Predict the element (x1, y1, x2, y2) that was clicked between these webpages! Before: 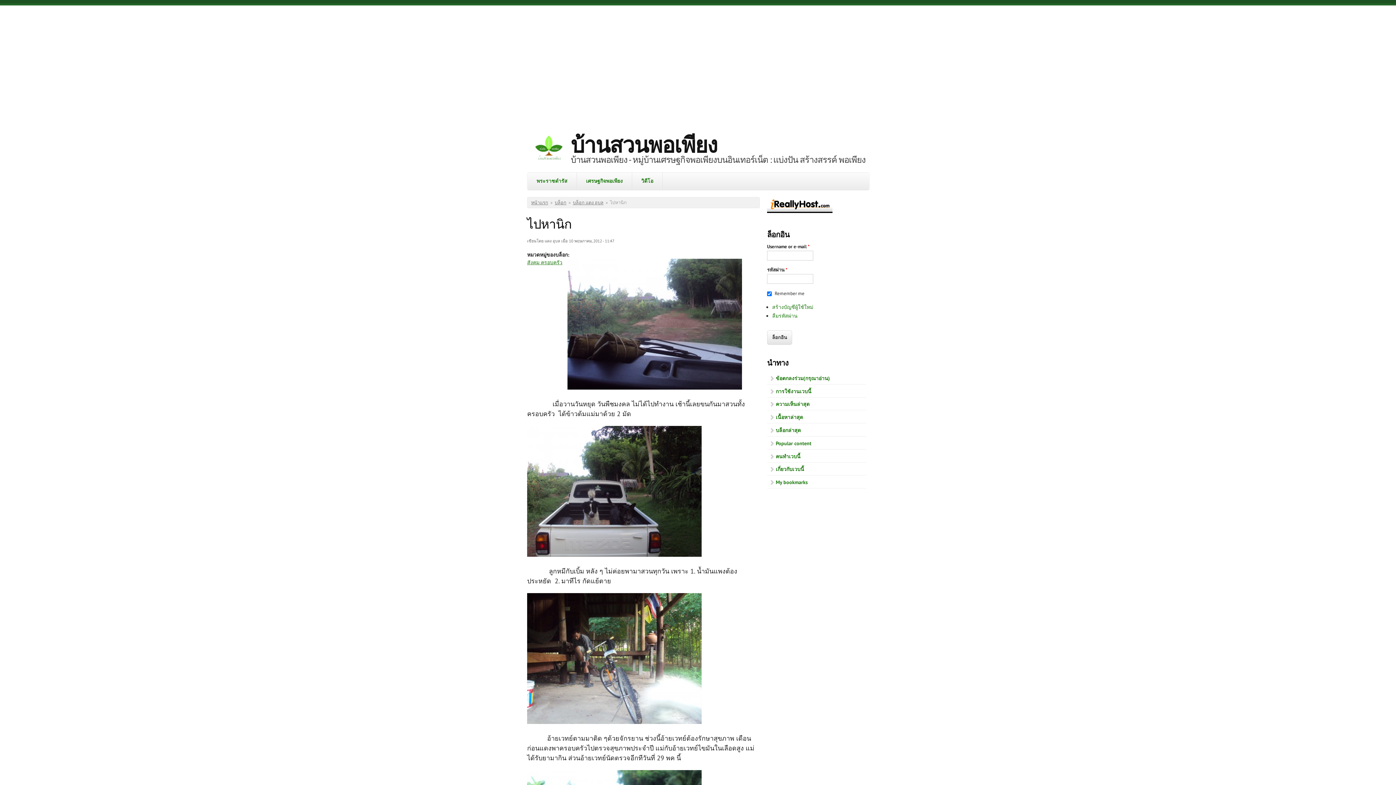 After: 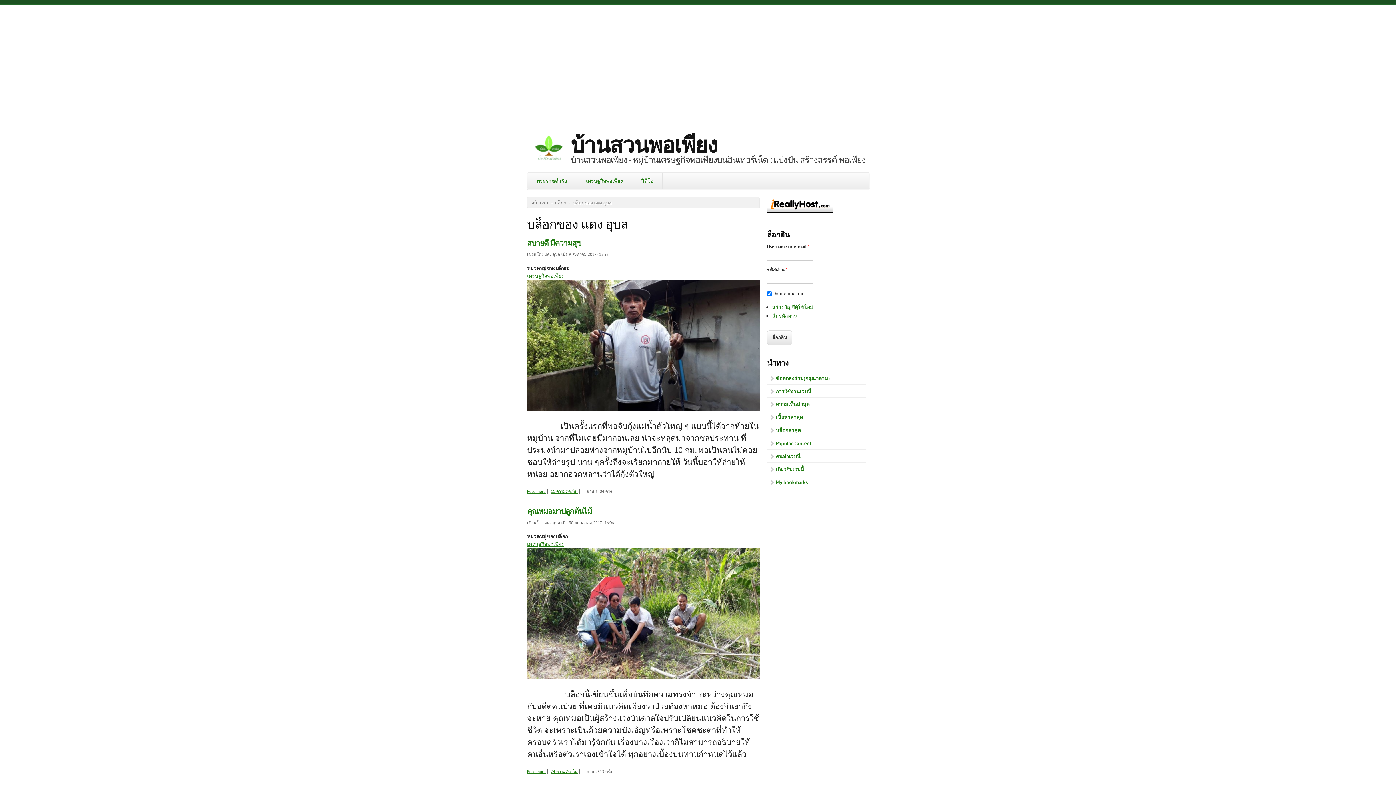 Action: label: บล็อก แดง อุบล bbox: (573, 199, 603, 205)